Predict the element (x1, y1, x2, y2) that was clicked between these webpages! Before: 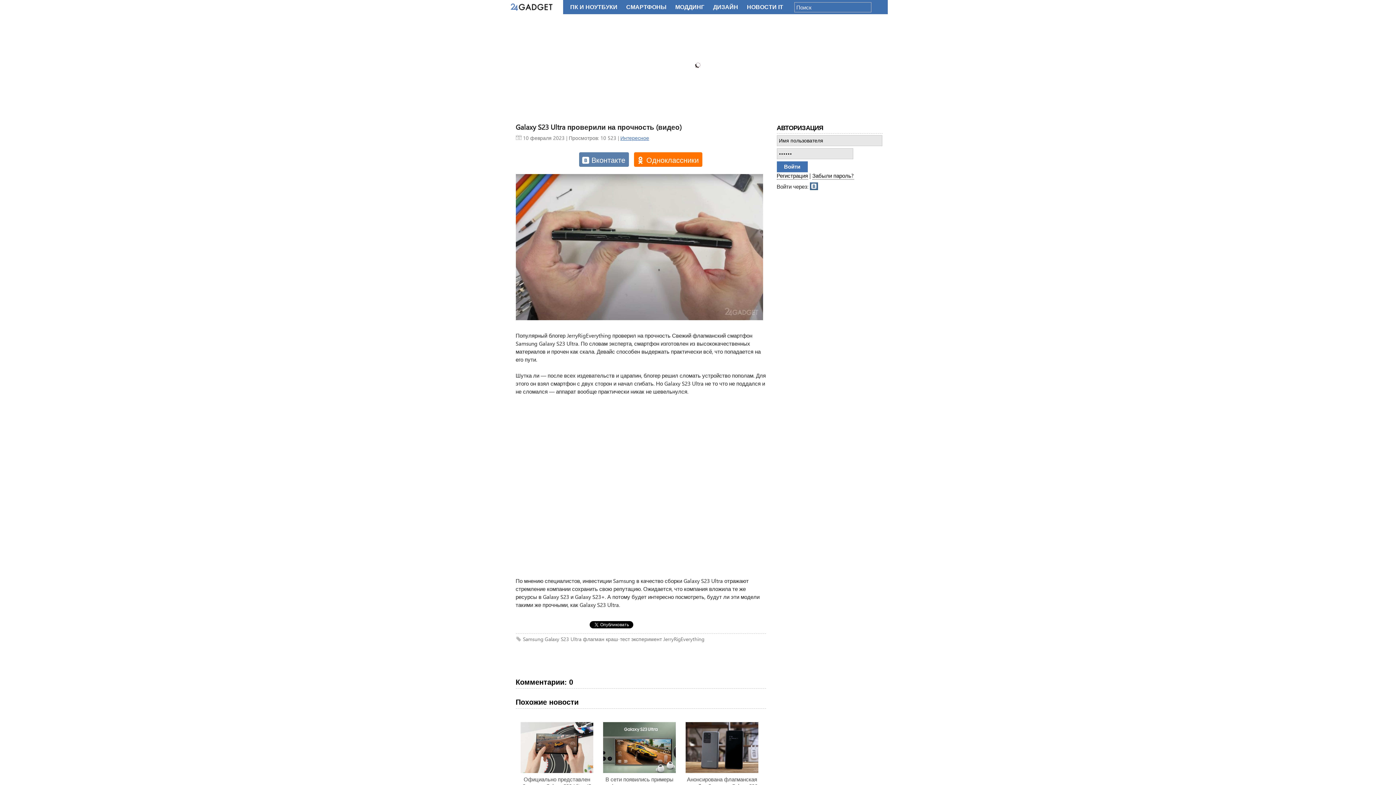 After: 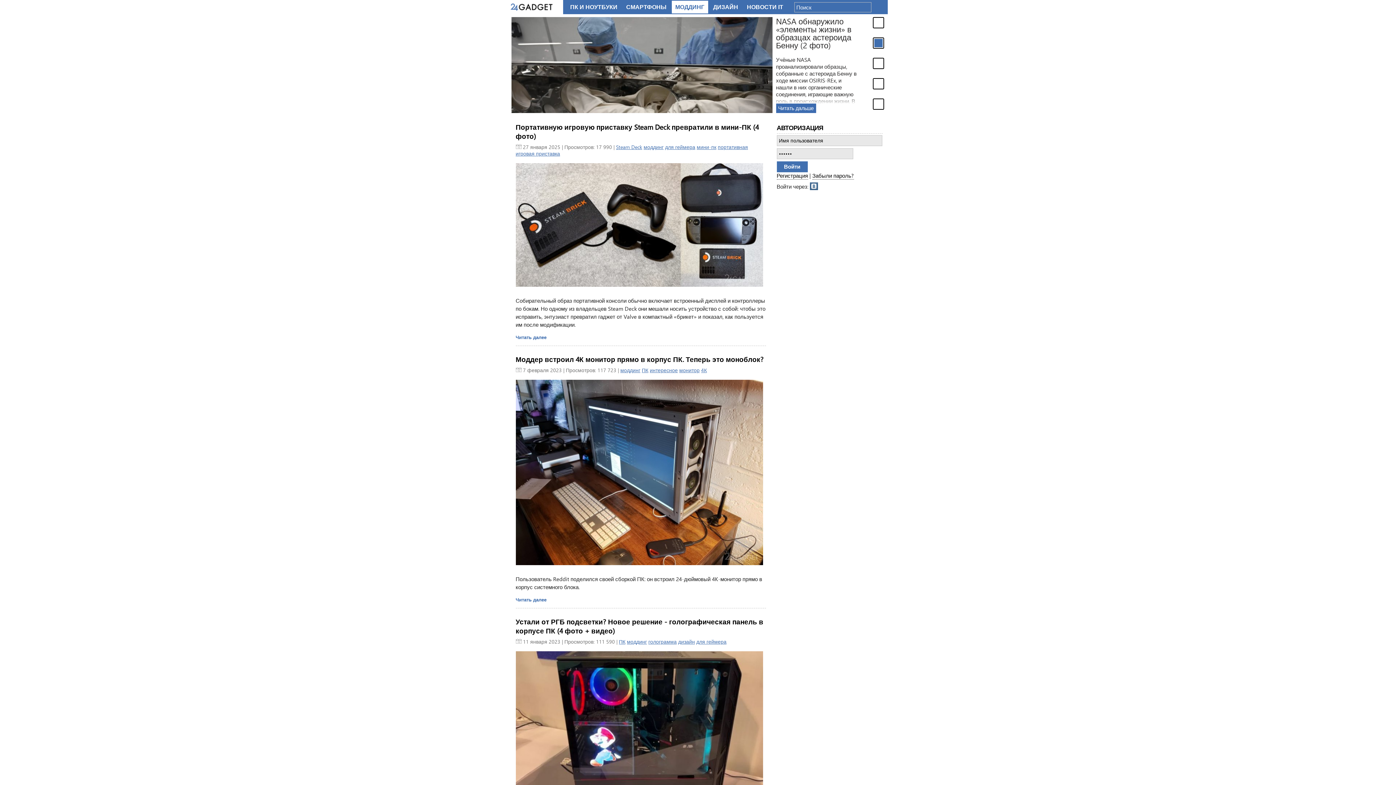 Action: bbox: (671, 4, 708, 10) label: МОДДИНГ